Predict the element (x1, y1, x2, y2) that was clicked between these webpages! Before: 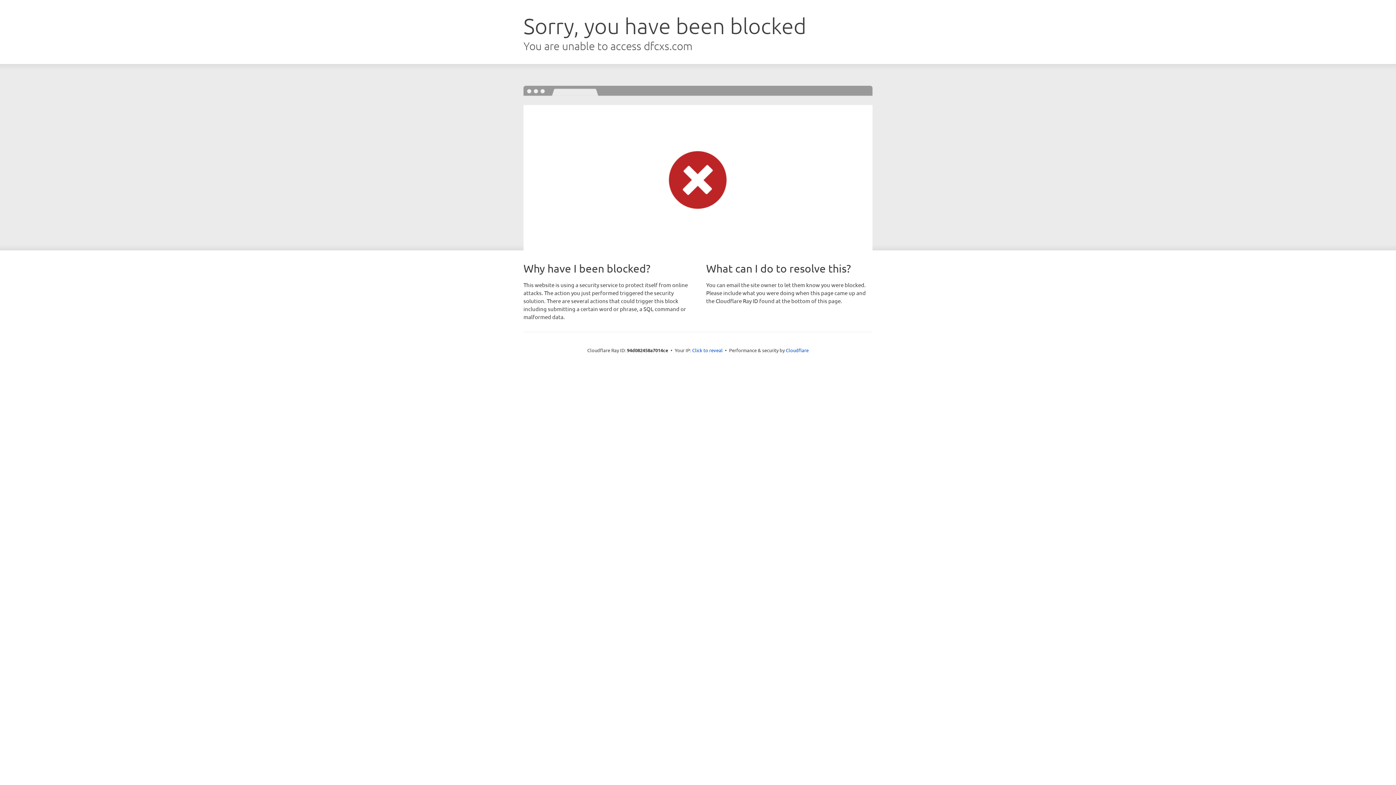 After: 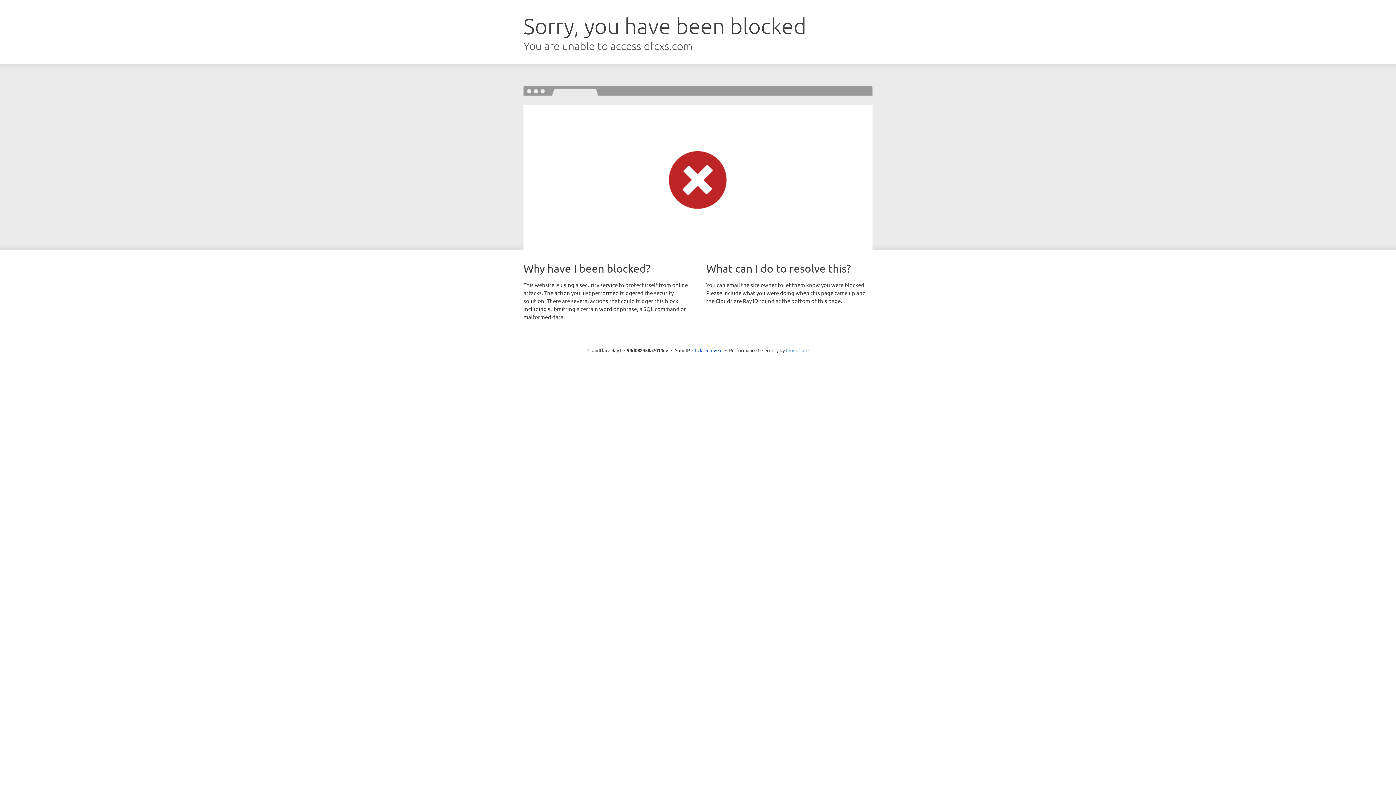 Action: label: Cloudflare bbox: (786, 347, 808, 353)